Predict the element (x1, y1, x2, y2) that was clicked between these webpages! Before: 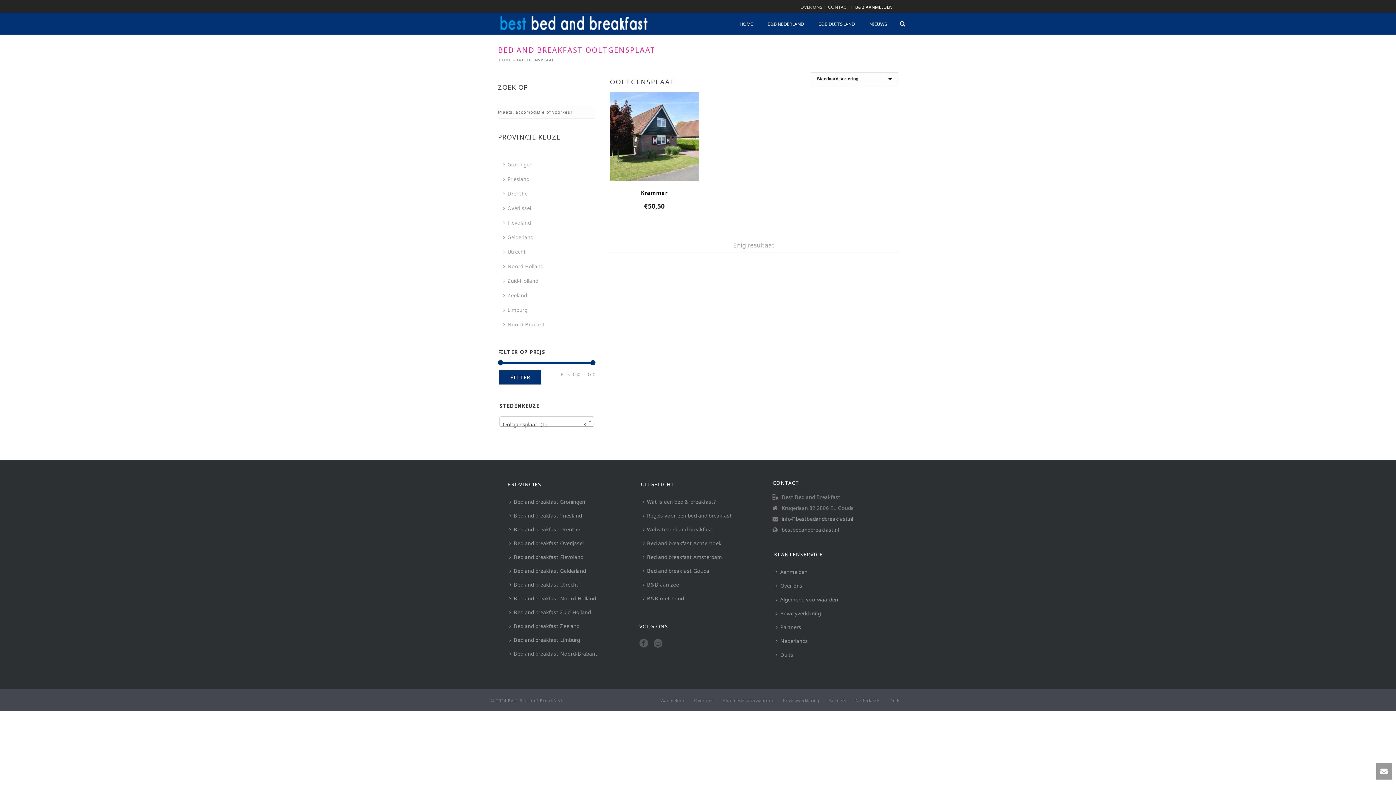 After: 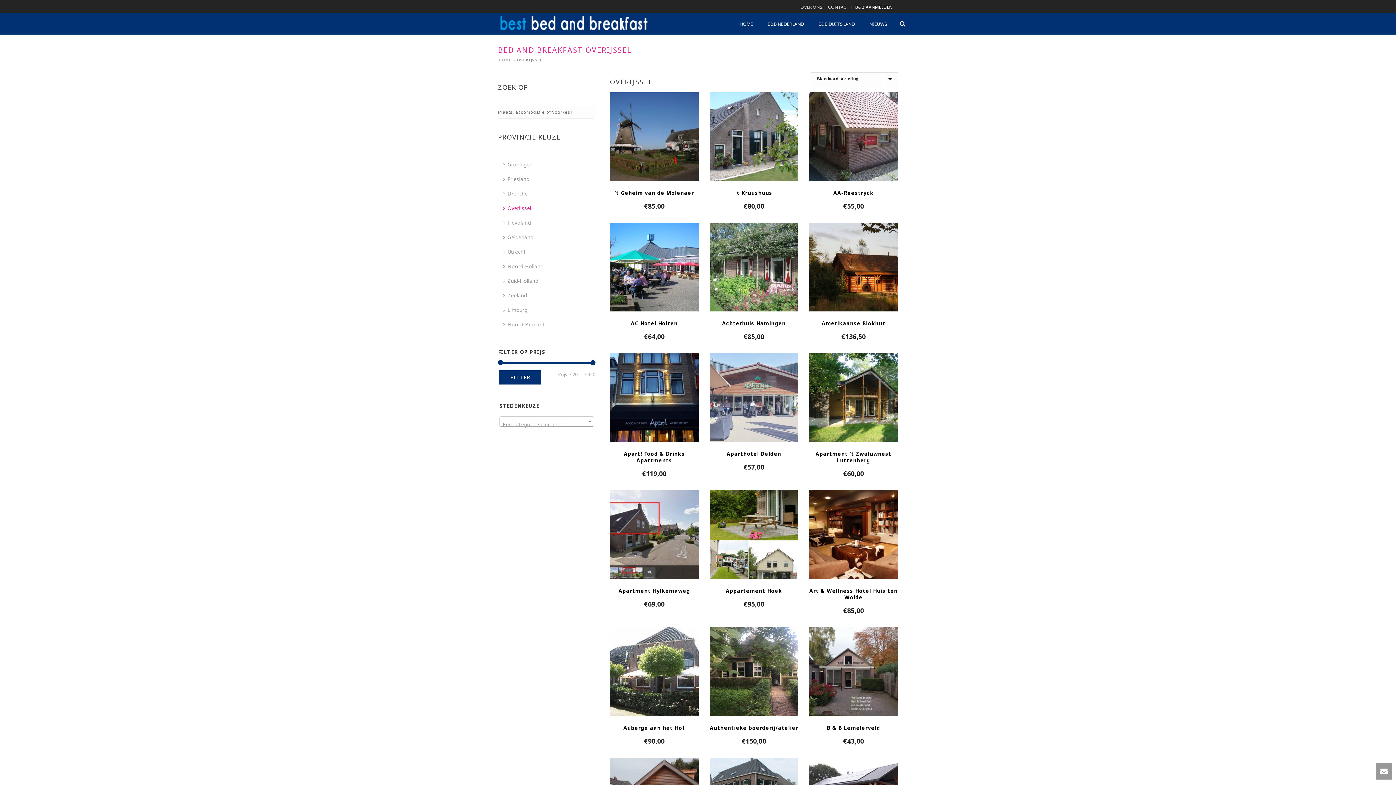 Action: label: Bed and breakfast Overijssel bbox: (507, 536, 589, 550)